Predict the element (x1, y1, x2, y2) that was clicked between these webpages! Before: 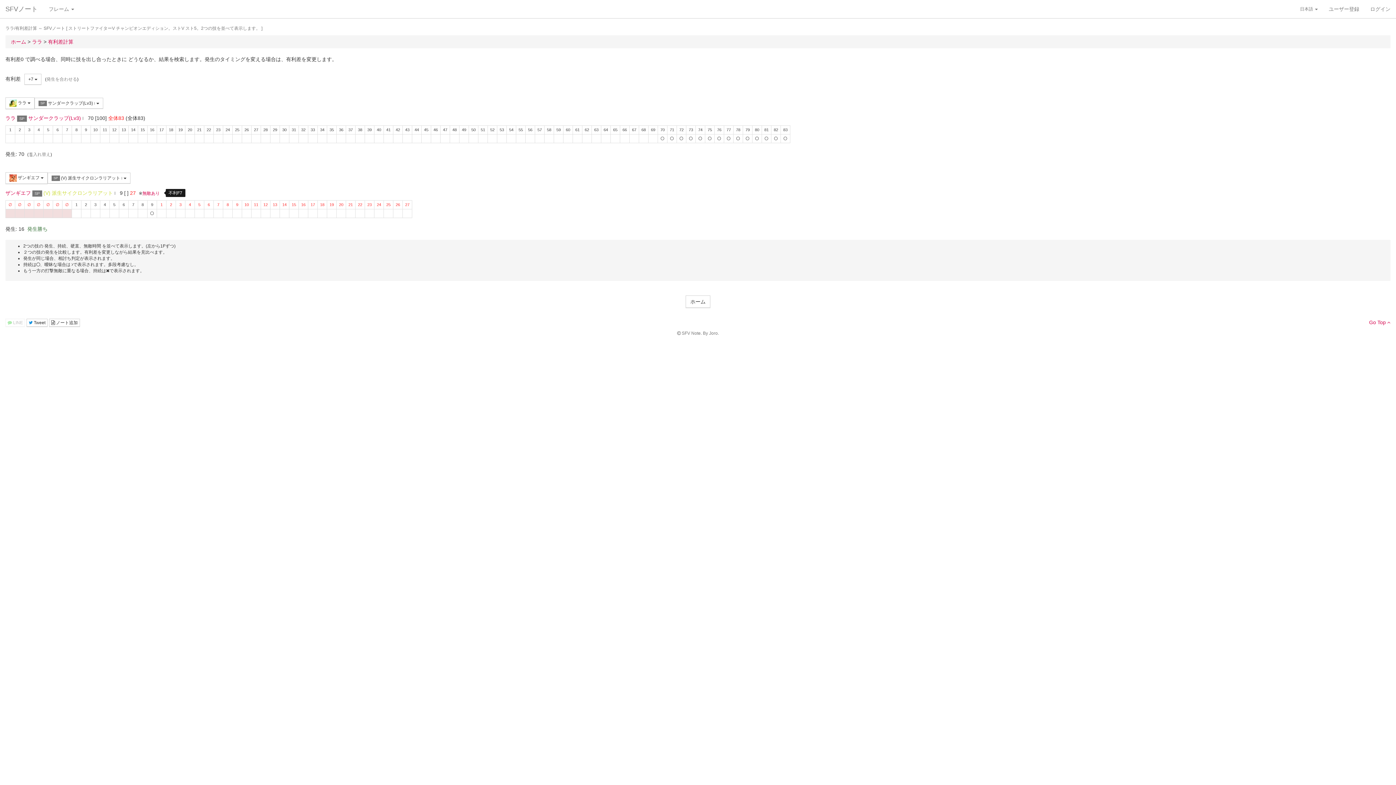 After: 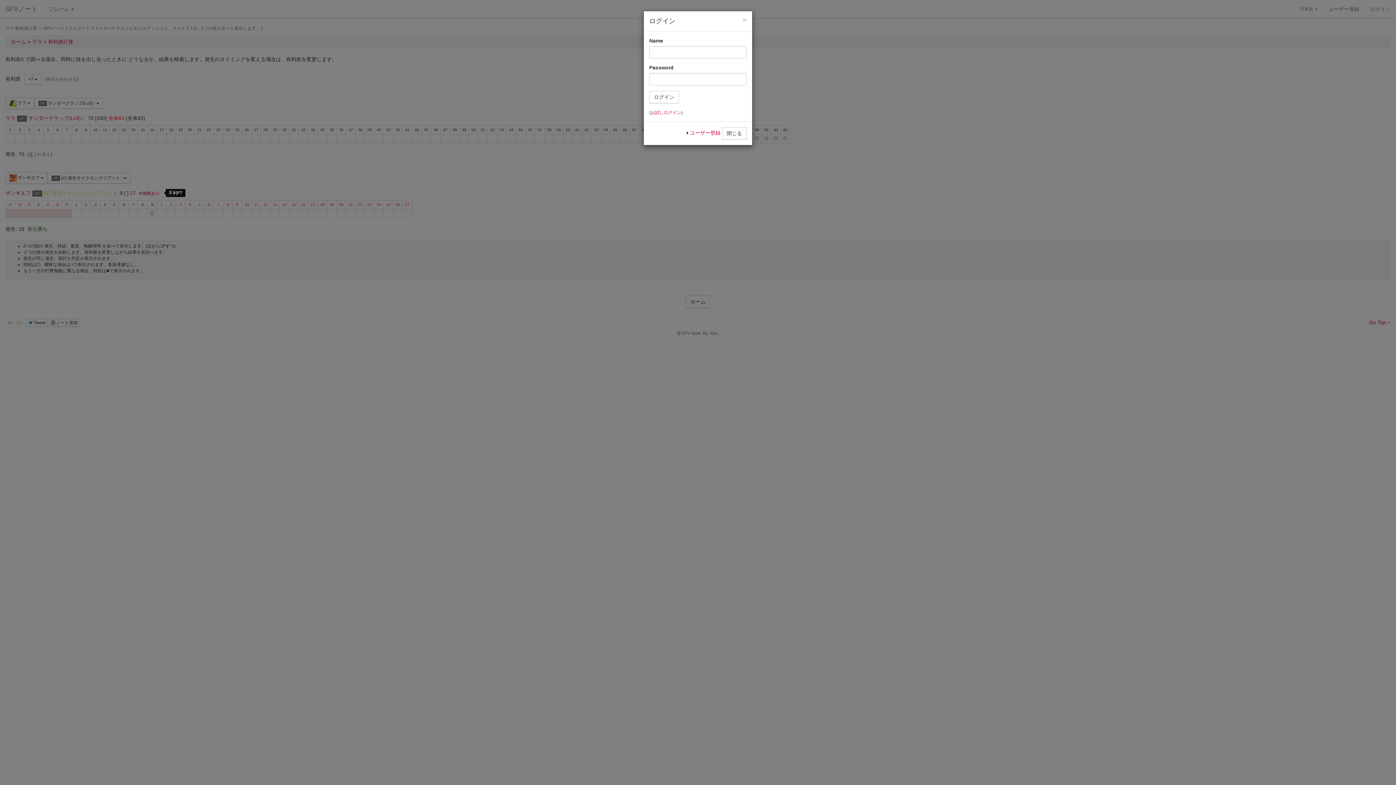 Action: label: ログイン bbox: (1365, 0, 1396, 18)